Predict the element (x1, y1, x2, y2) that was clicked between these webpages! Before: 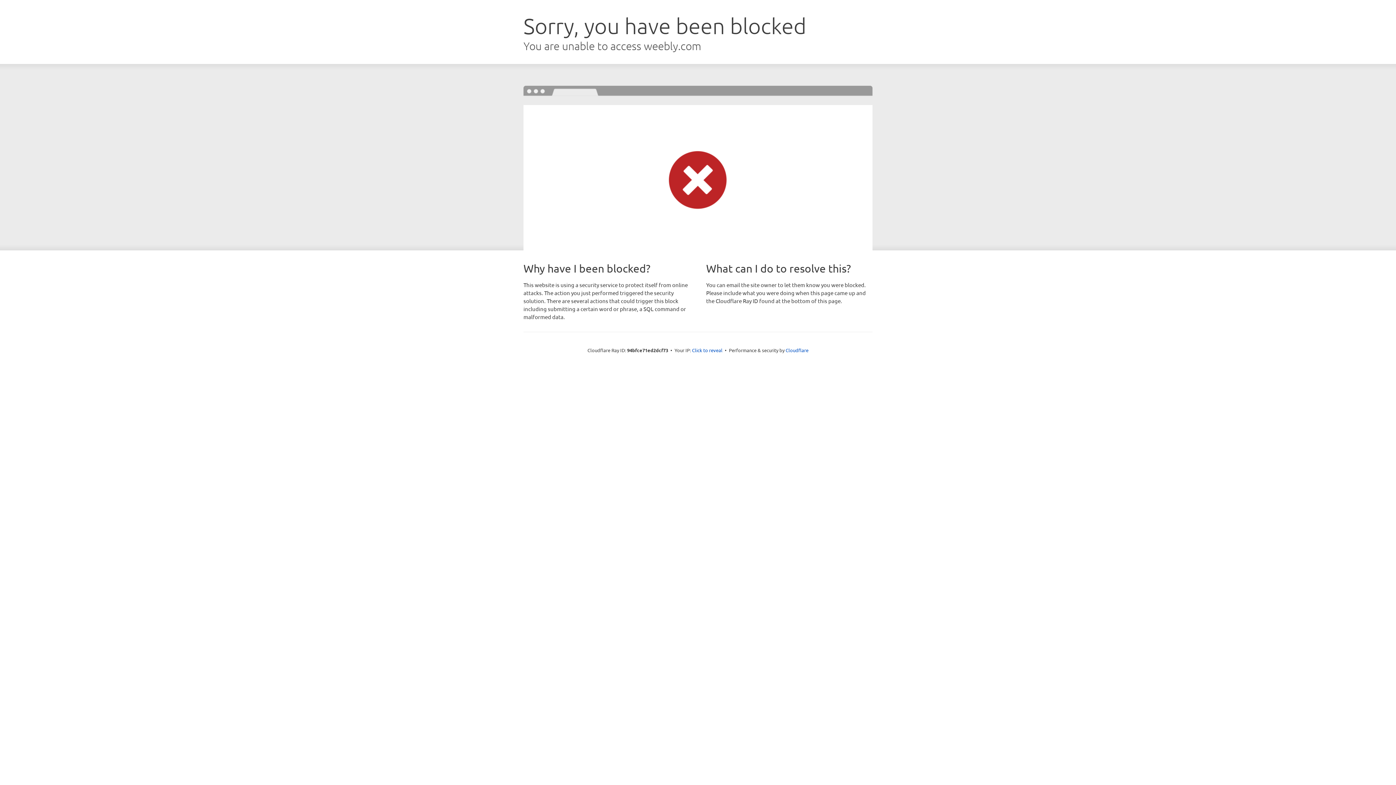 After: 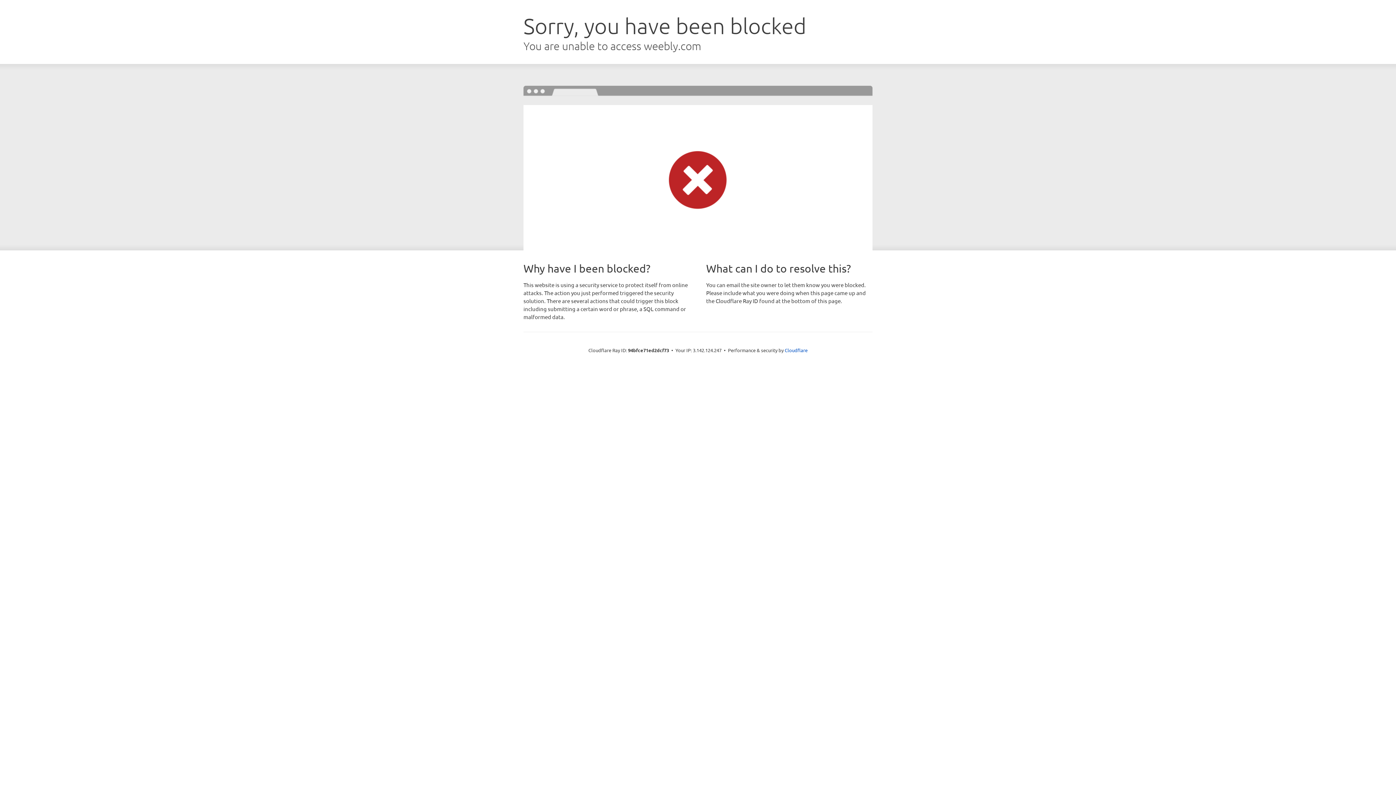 Action: bbox: (692, 346, 722, 353) label: Click to reveal